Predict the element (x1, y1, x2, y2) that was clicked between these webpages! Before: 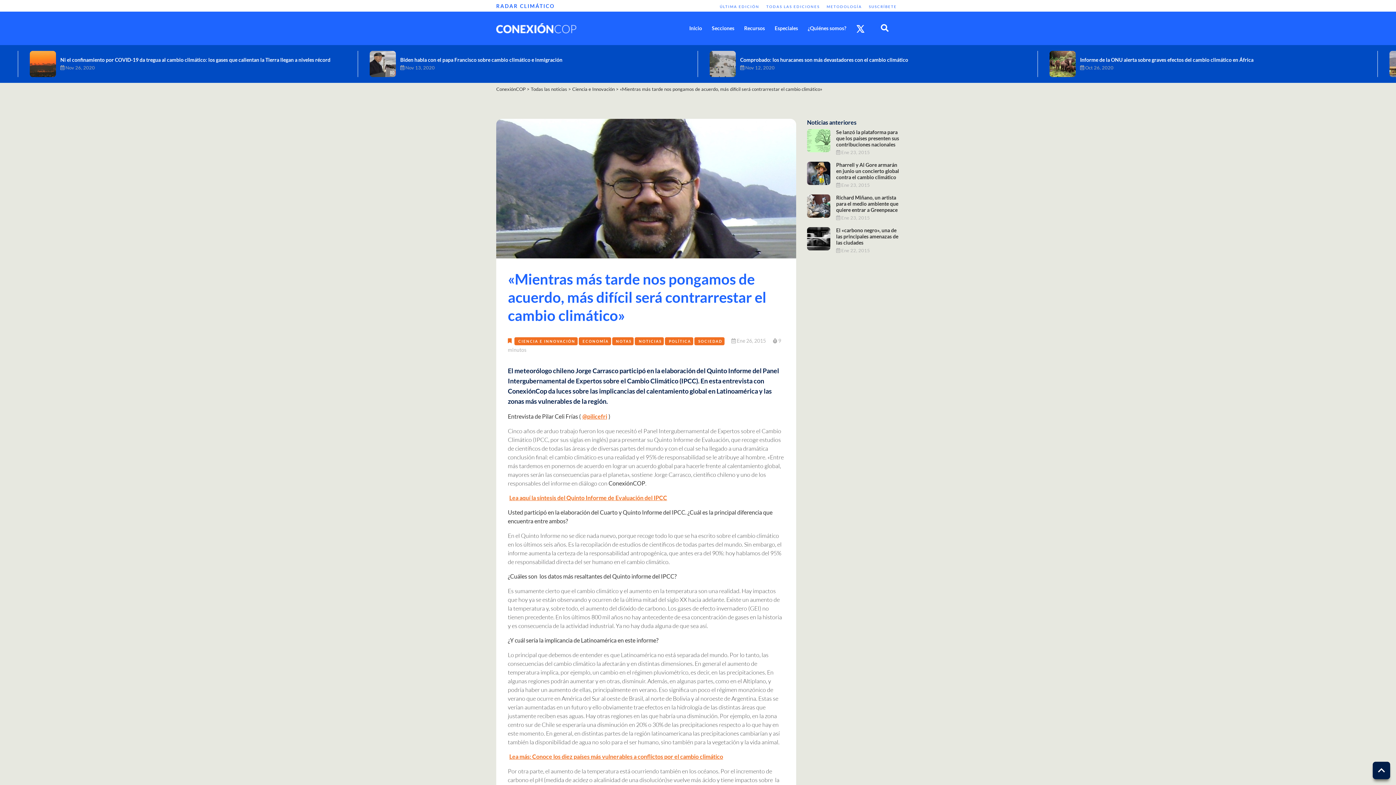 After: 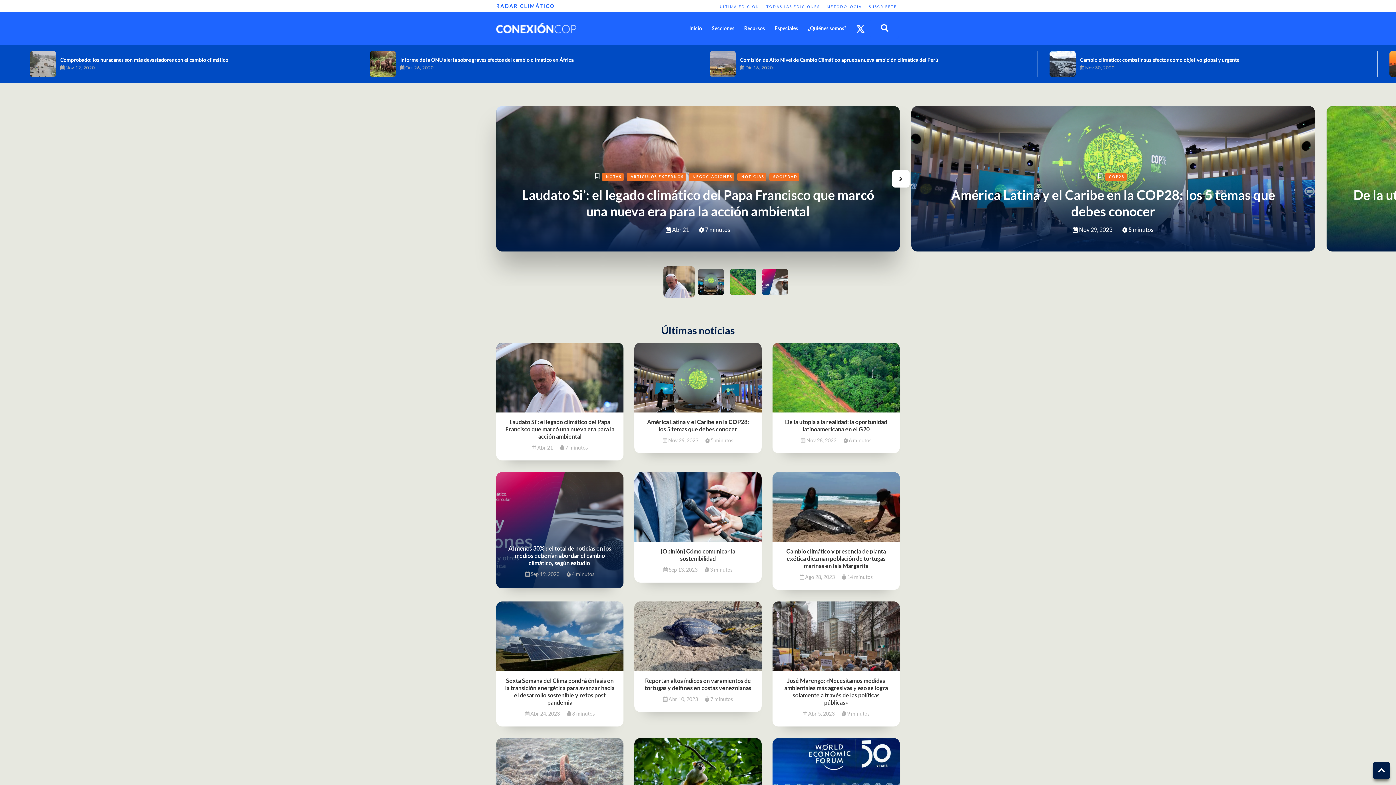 Action: label: Inicio bbox: (689, 20, 702, 36)